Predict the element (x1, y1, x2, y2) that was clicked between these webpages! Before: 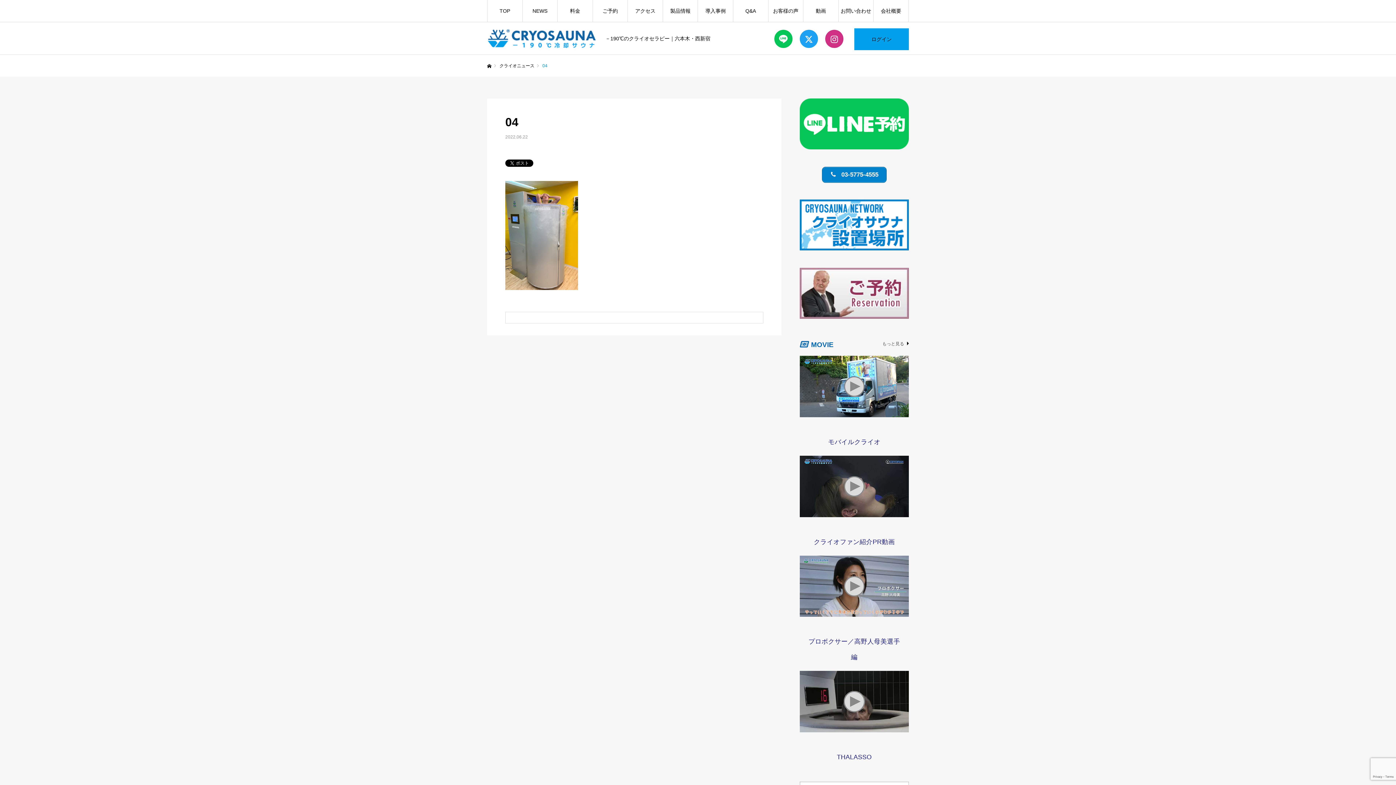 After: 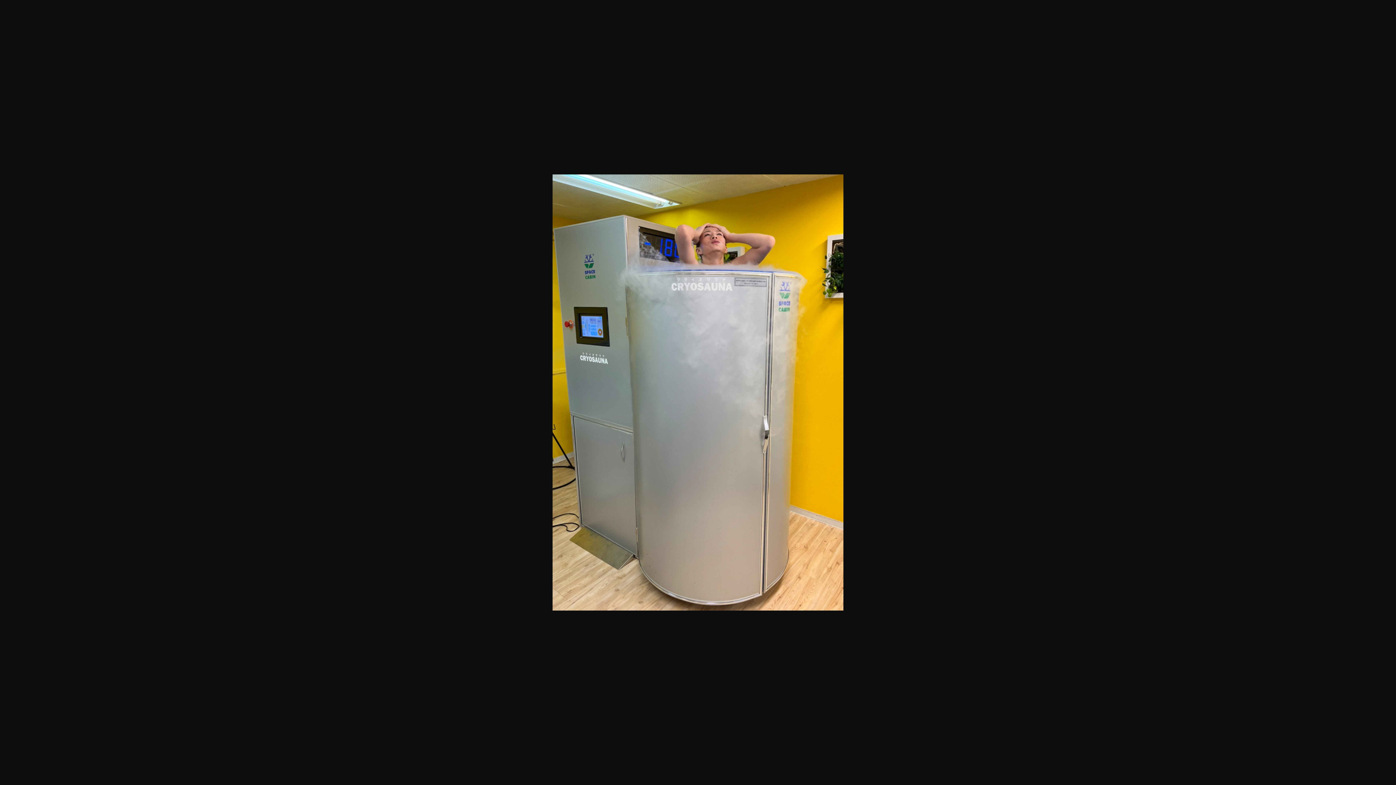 Action: bbox: (505, 285, 578, 291)